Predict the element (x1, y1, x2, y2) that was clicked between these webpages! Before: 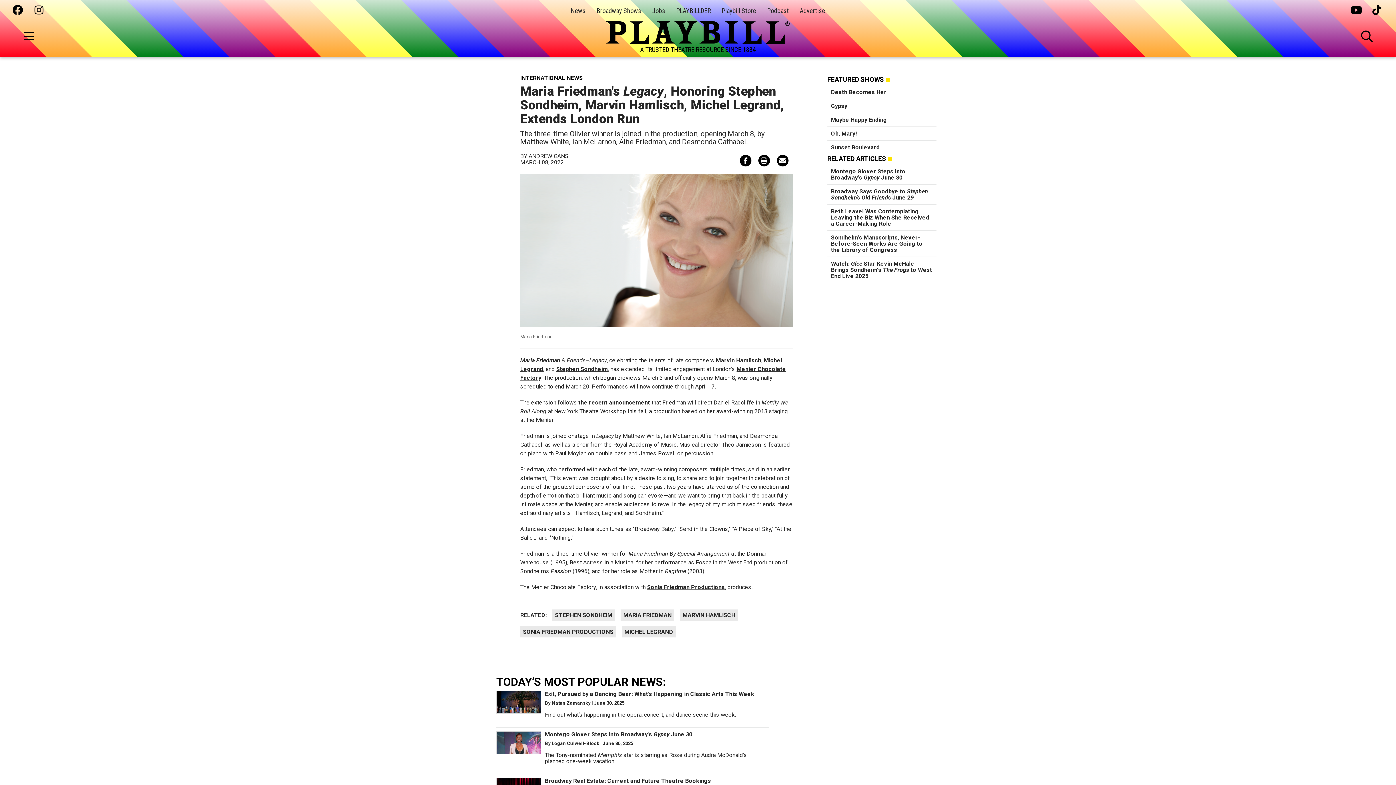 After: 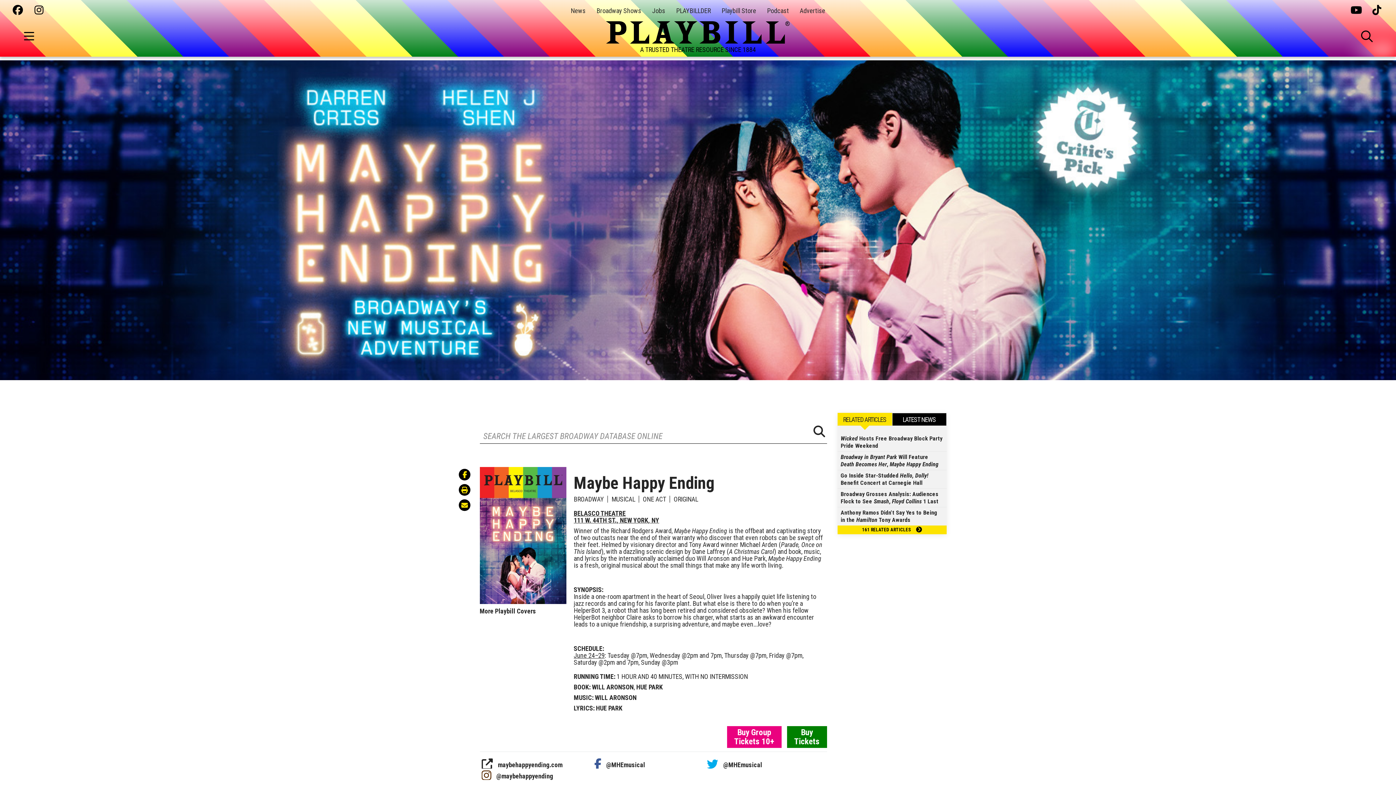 Action: bbox: (831, 116, 887, 123) label: Maybe Happy Ending